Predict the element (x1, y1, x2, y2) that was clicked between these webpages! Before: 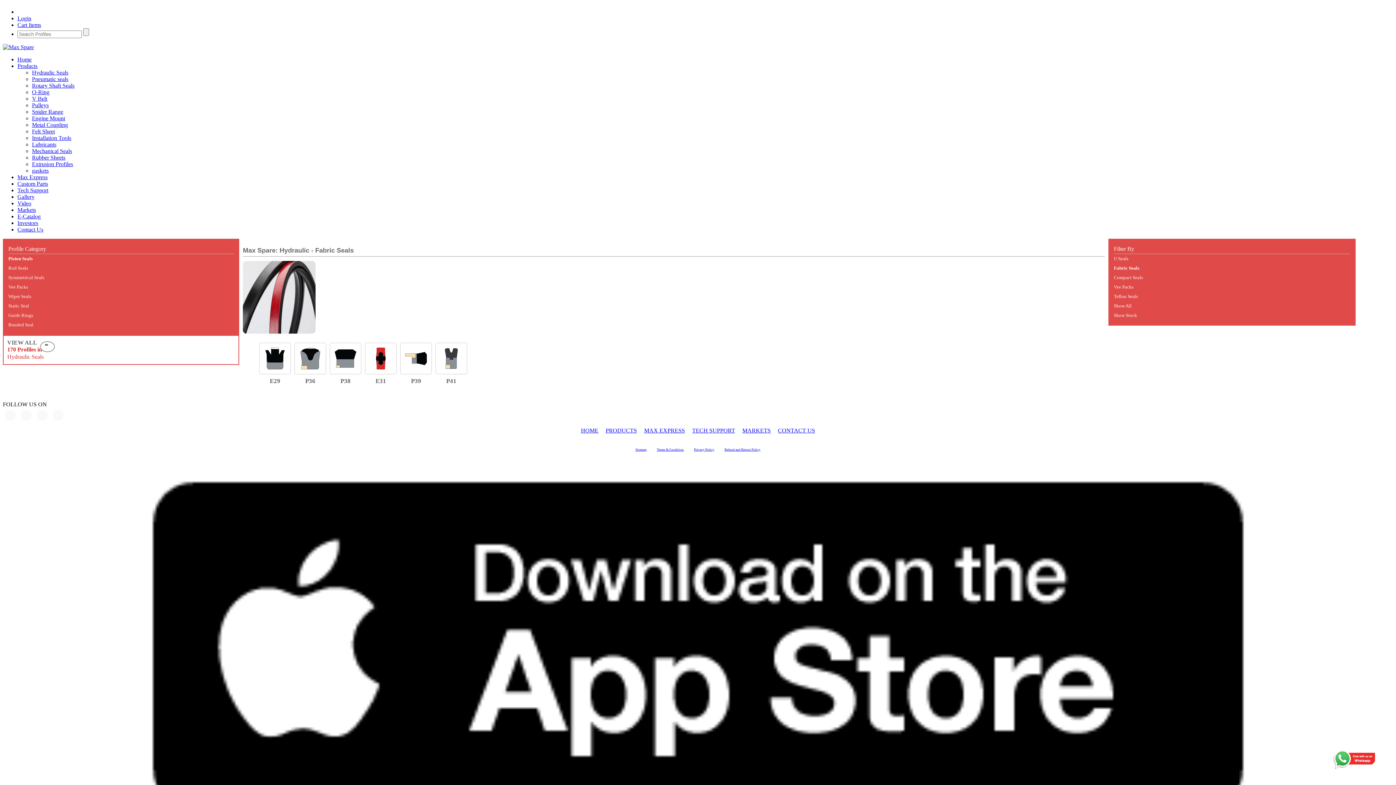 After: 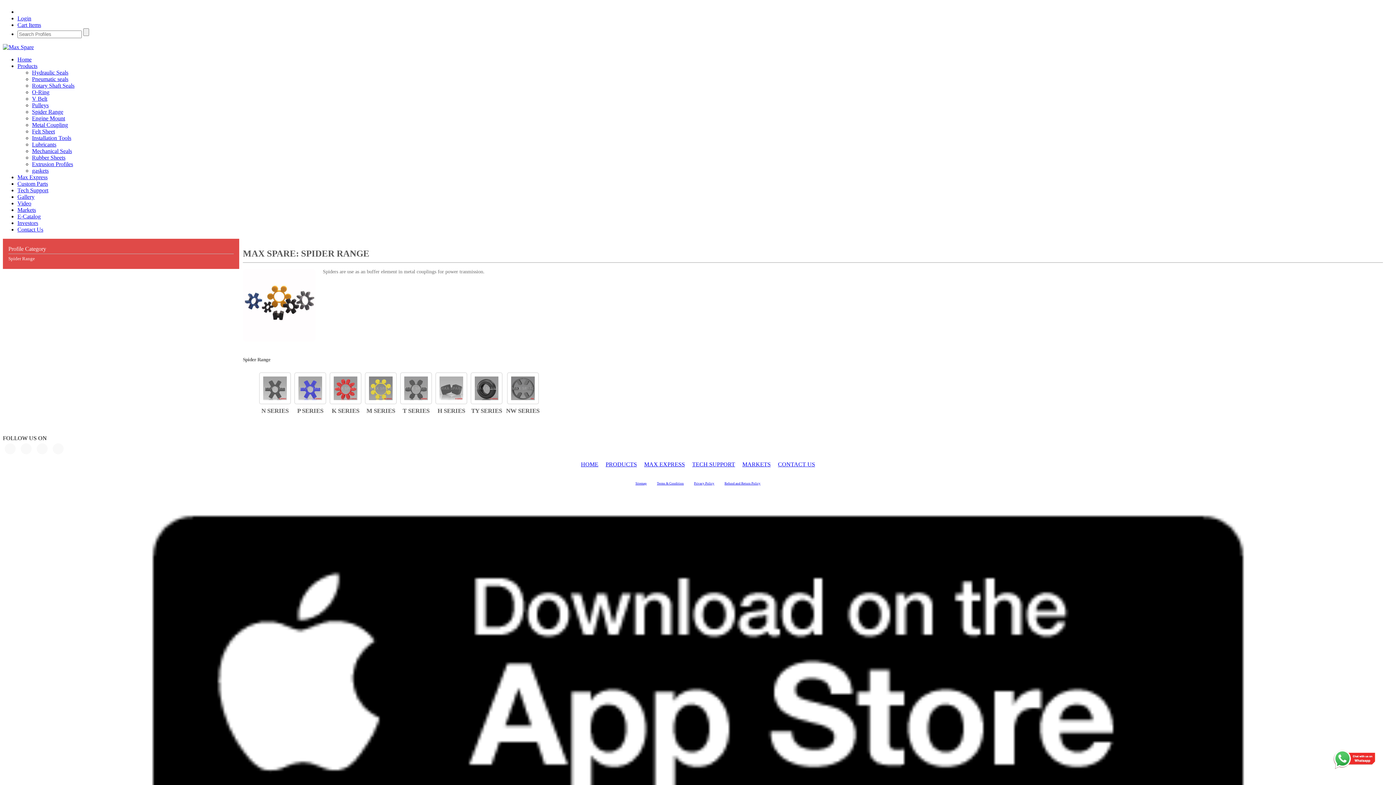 Action: label: Spider Range bbox: (32, 108, 63, 114)